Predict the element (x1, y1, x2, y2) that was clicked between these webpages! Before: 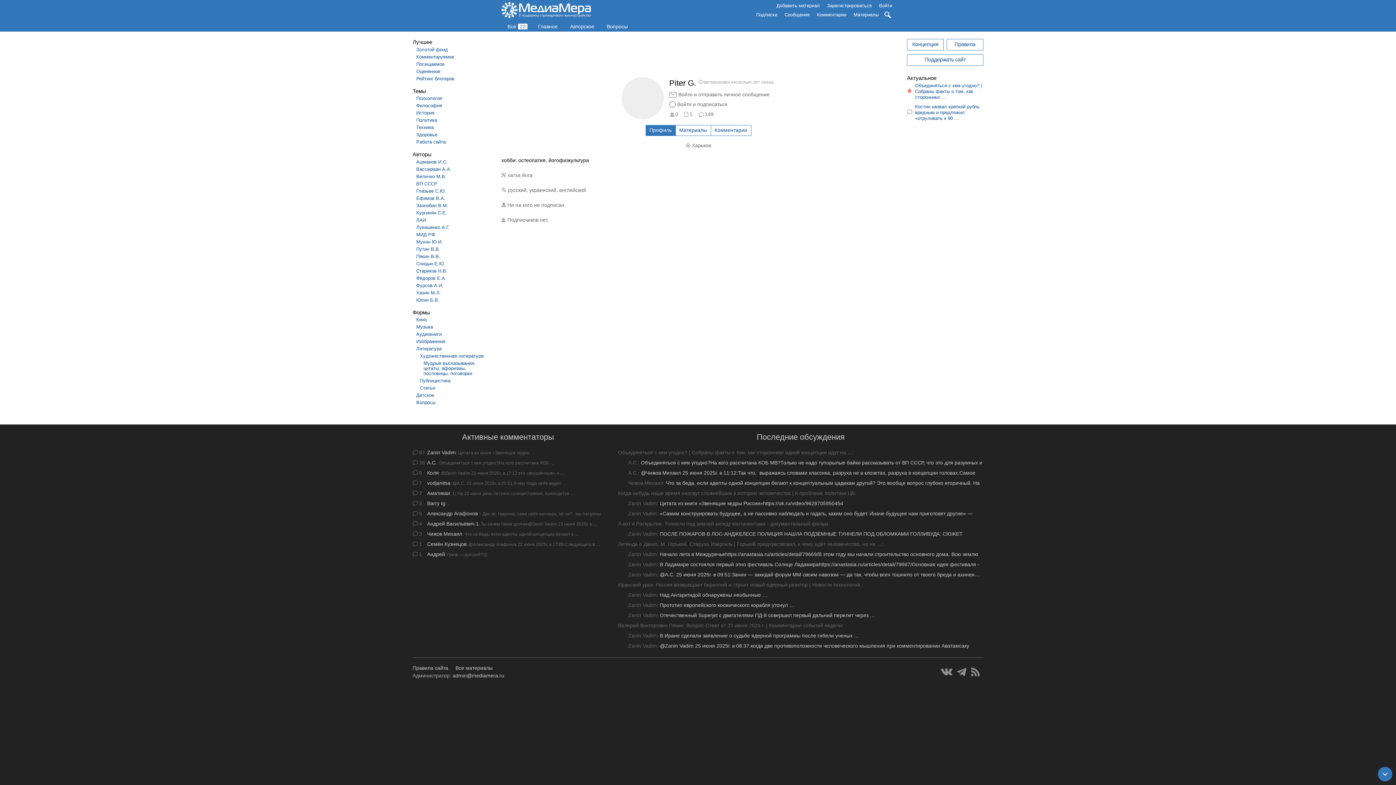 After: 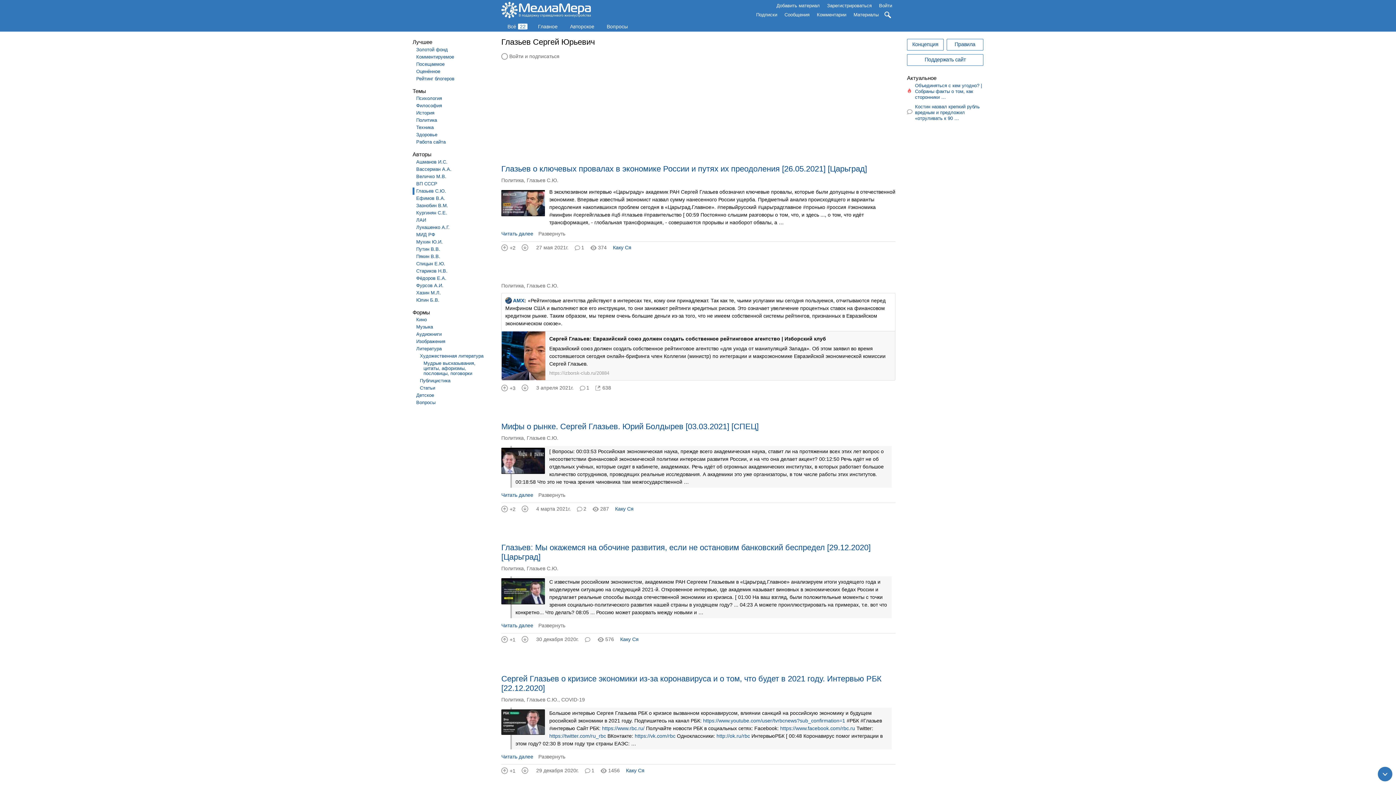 Action: bbox: (412, 187, 489, 194) label: Глазьев С.Ю.